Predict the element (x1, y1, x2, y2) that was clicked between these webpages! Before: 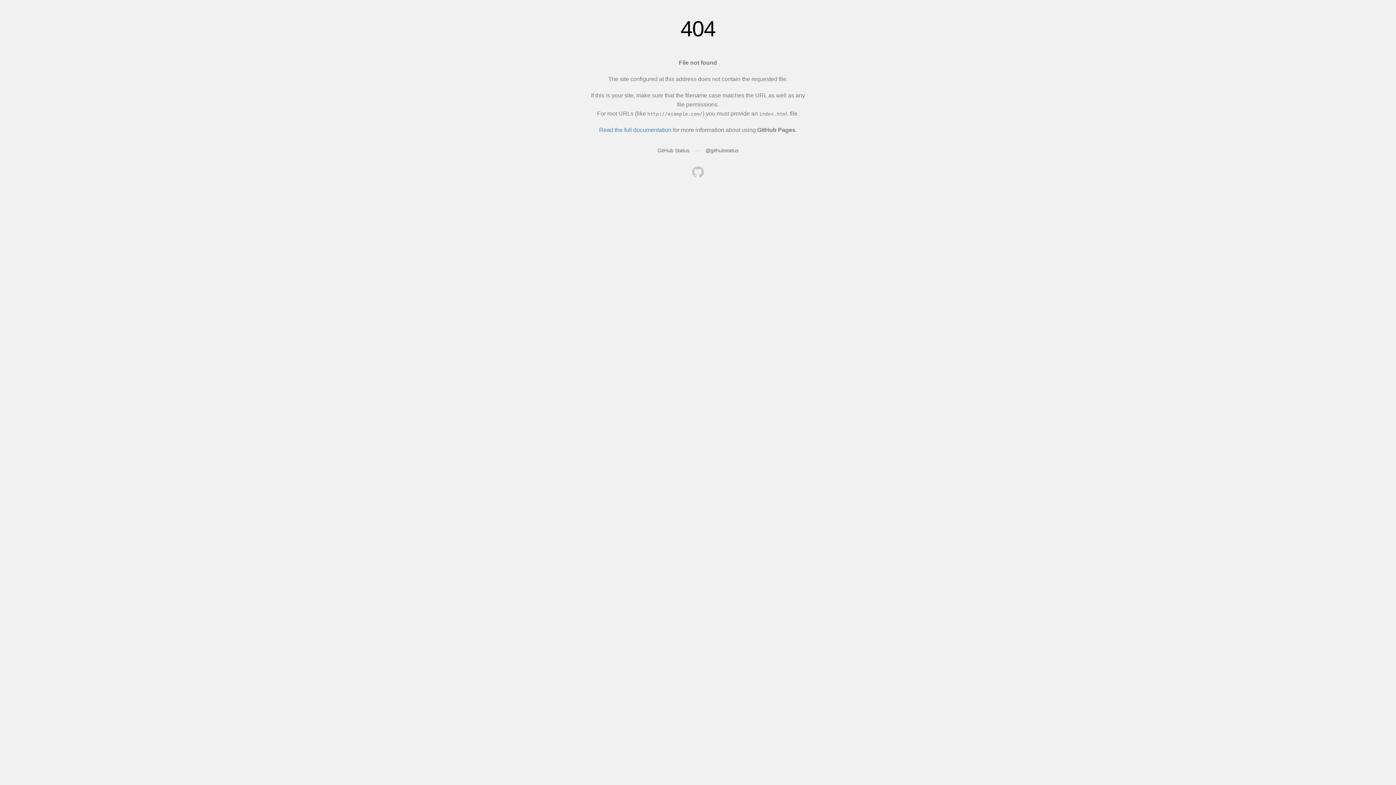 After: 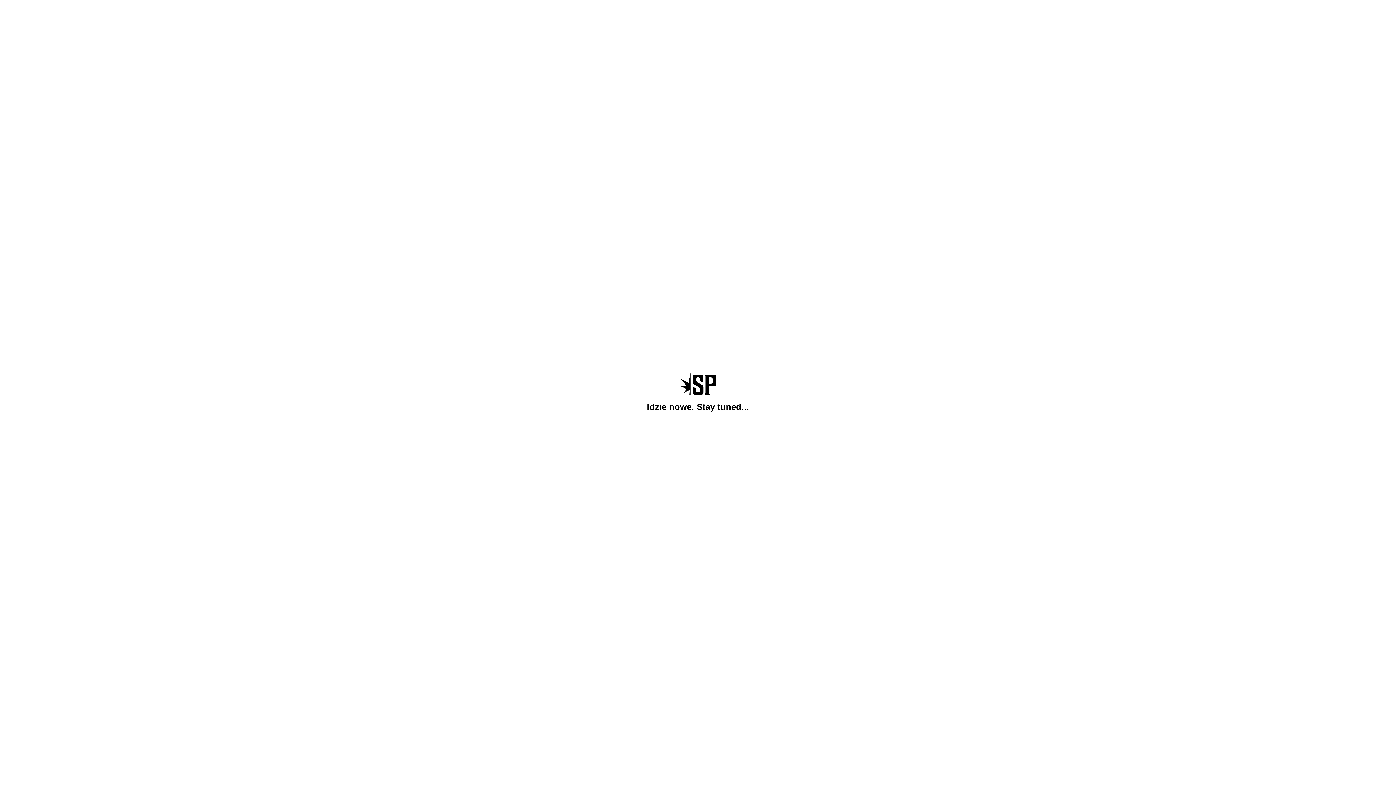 Action: bbox: (692, 166, 704, 179)